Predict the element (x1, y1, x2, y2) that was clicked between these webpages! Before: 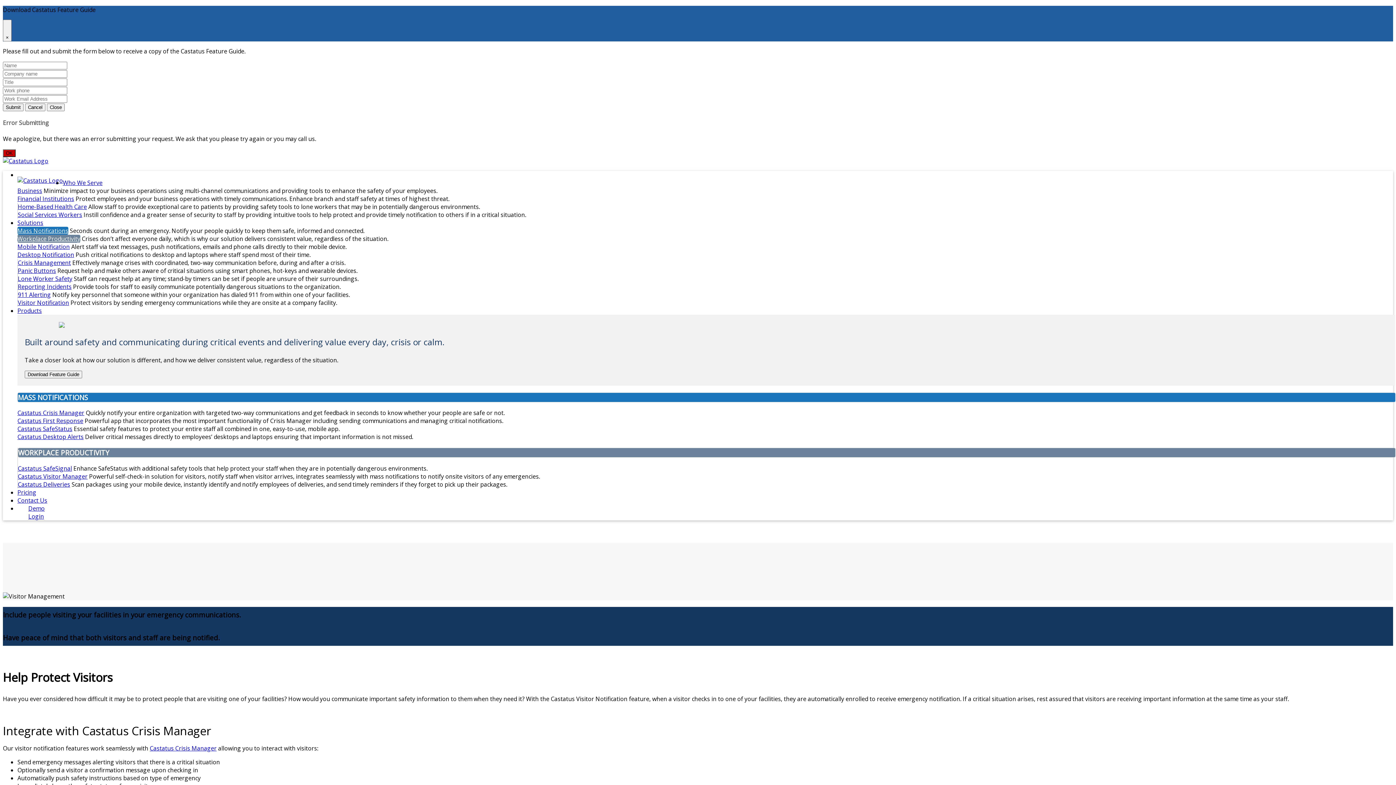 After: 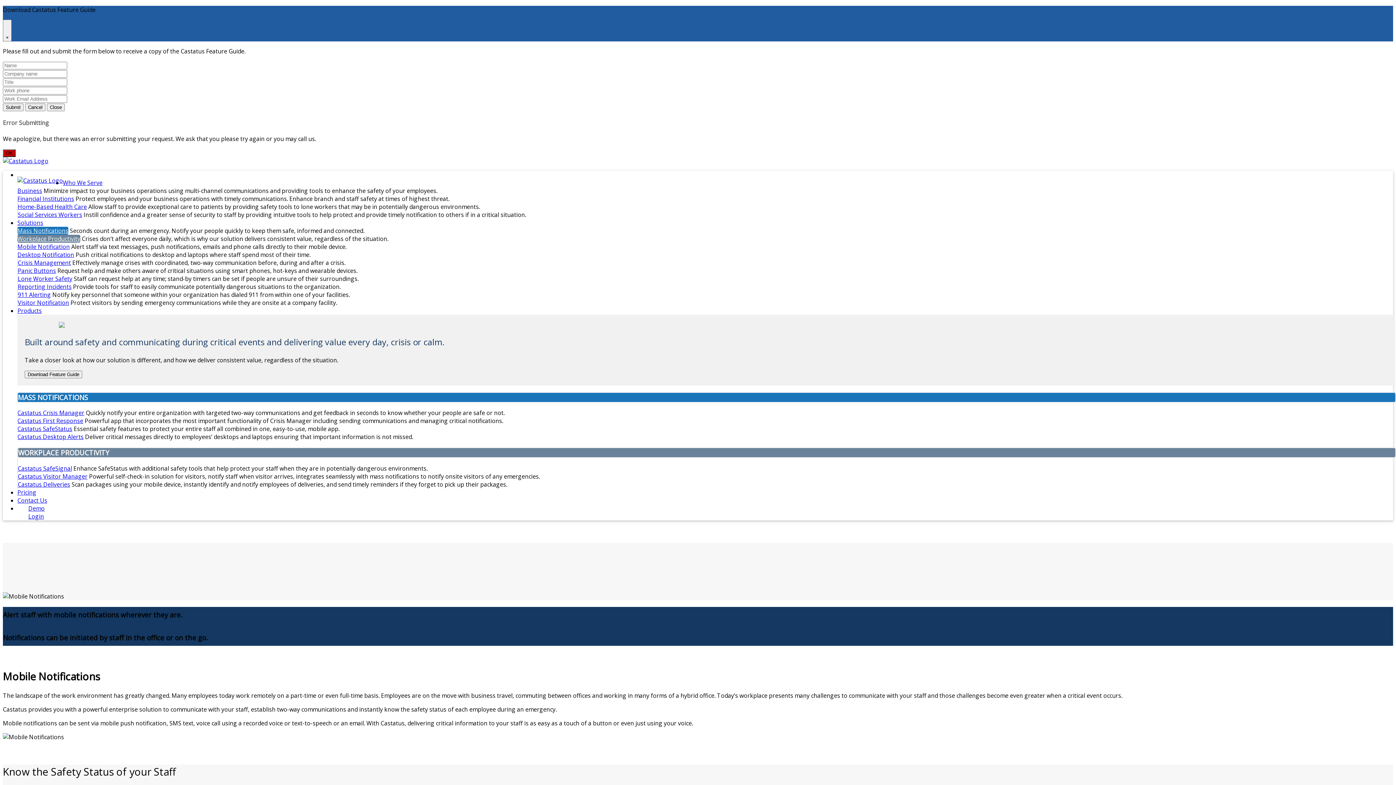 Action: label: Mobile Notification bbox: (17, 242, 69, 250)